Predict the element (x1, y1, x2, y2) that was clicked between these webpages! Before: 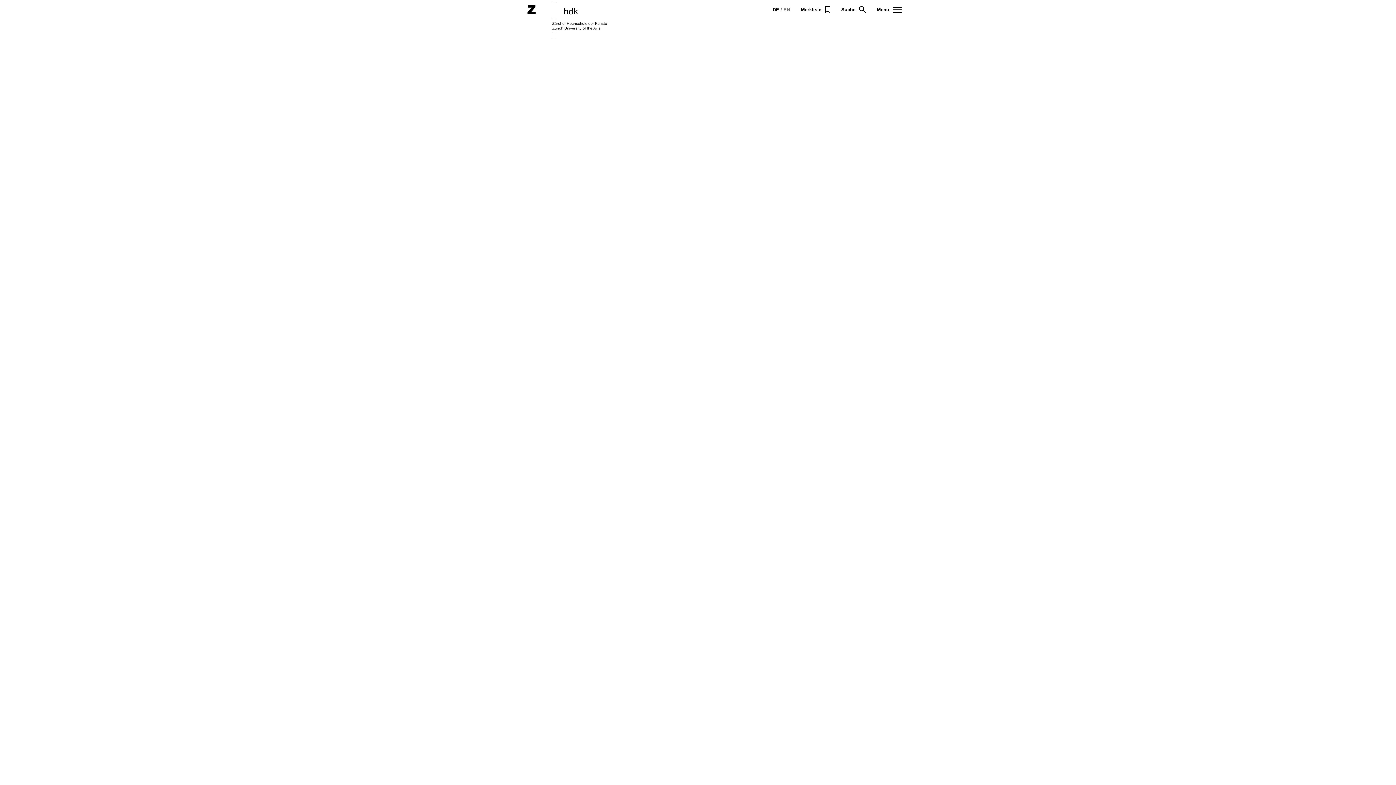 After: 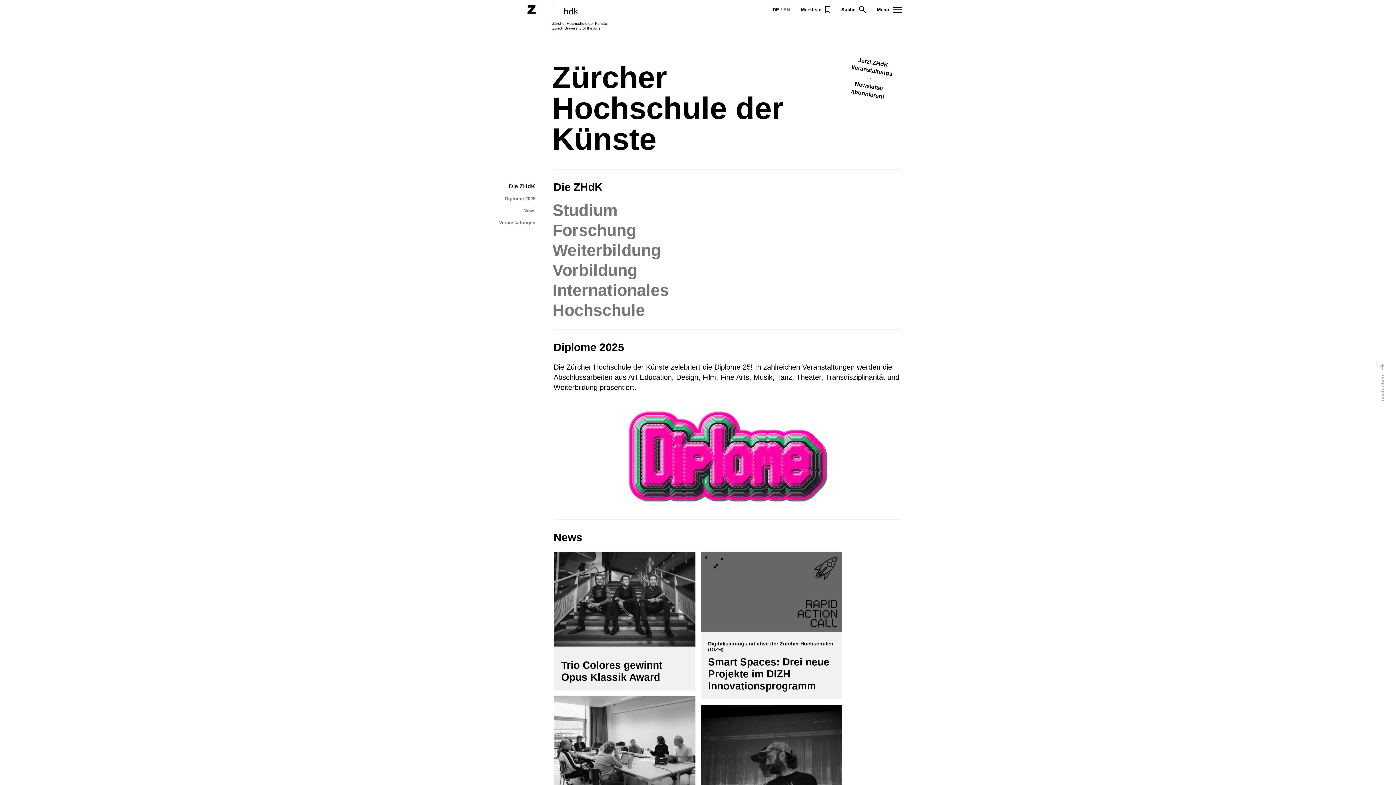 Action: bbox: (527, 1, 607, 38)